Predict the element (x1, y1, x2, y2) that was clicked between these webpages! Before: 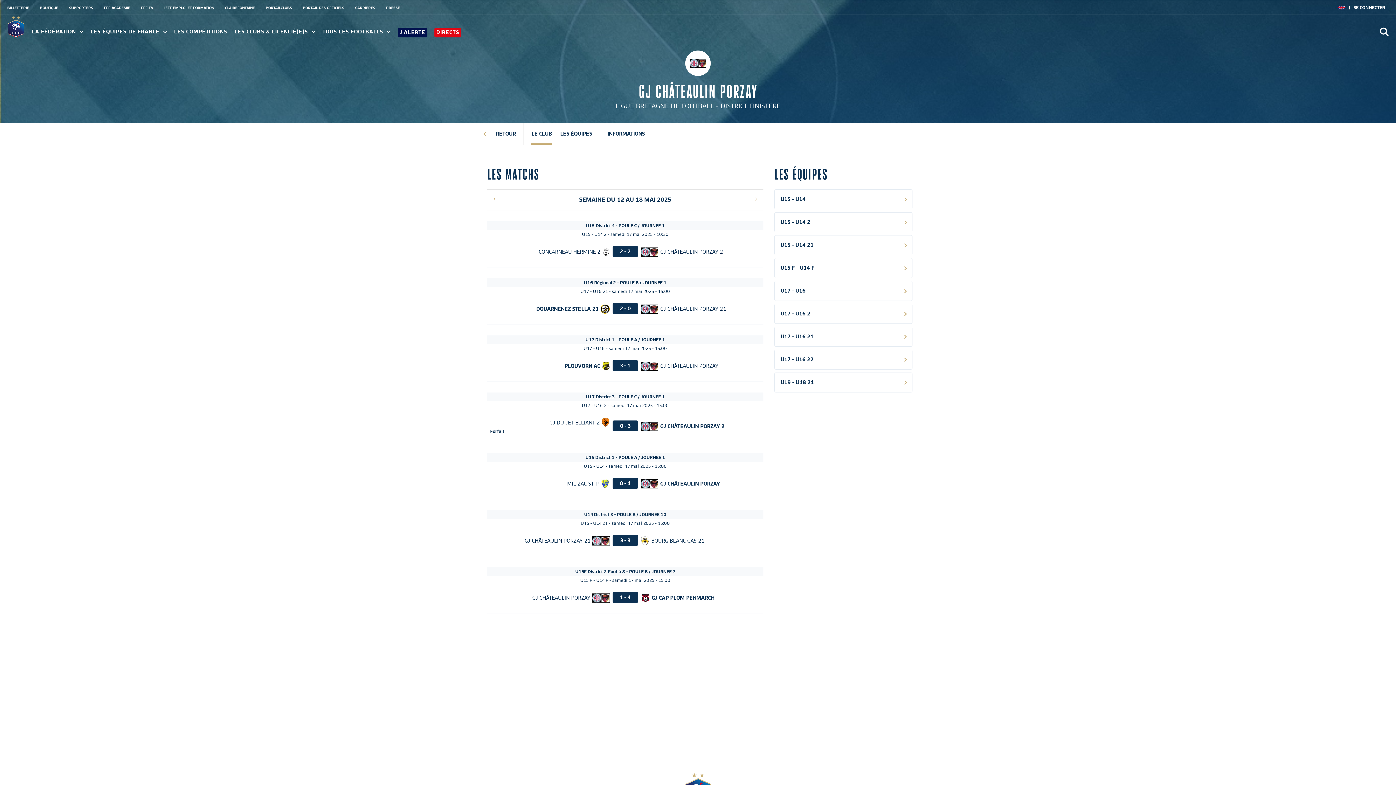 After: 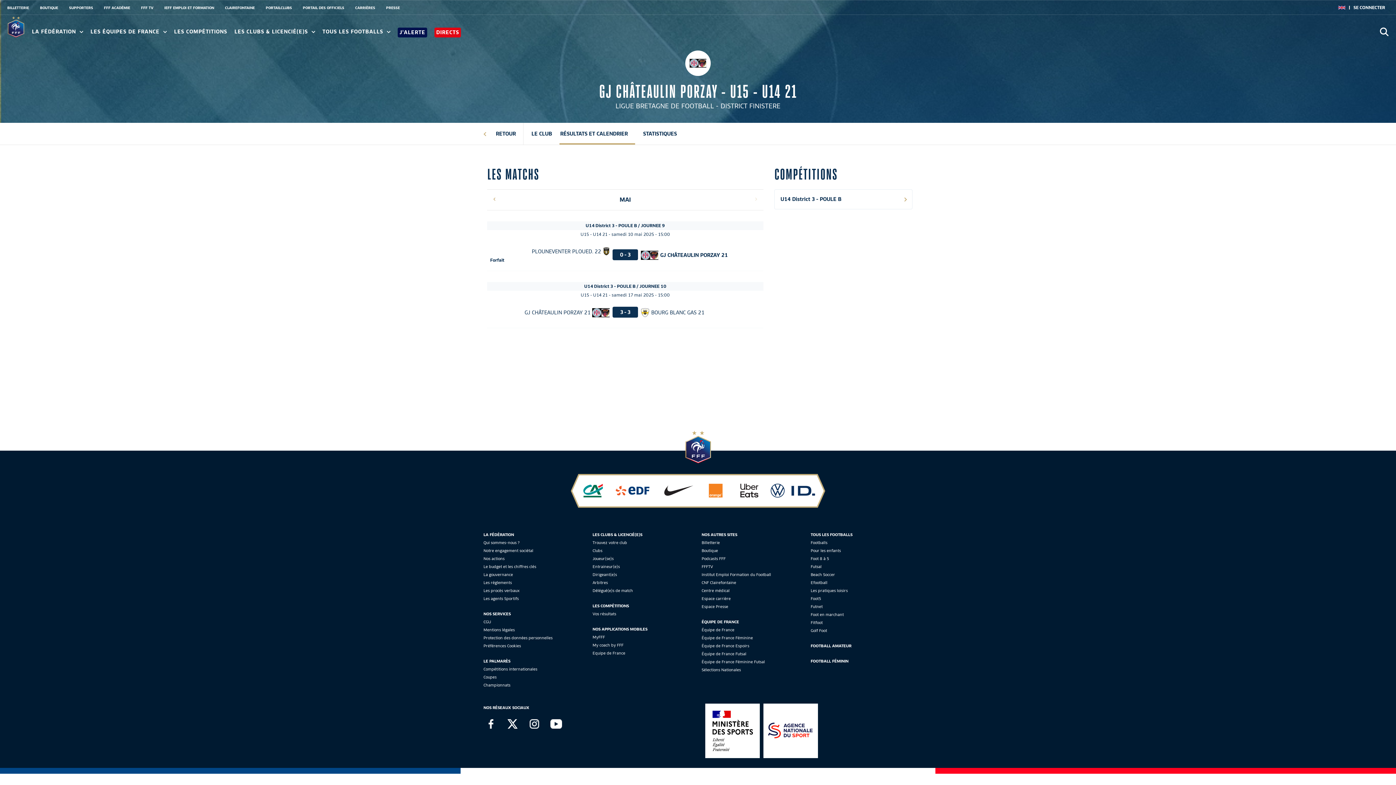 Action: bbox: (774, 235, 912, 255) label: U15 - U14 21